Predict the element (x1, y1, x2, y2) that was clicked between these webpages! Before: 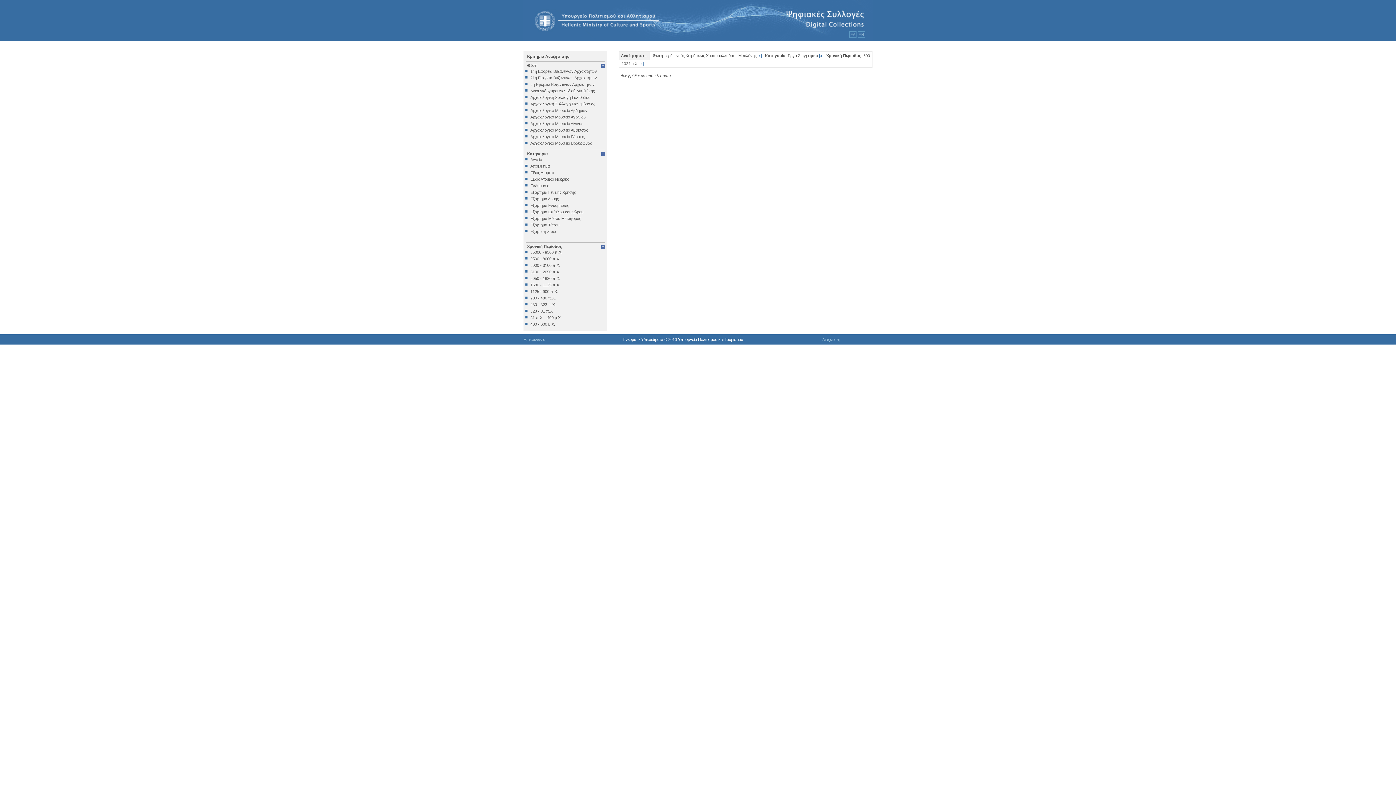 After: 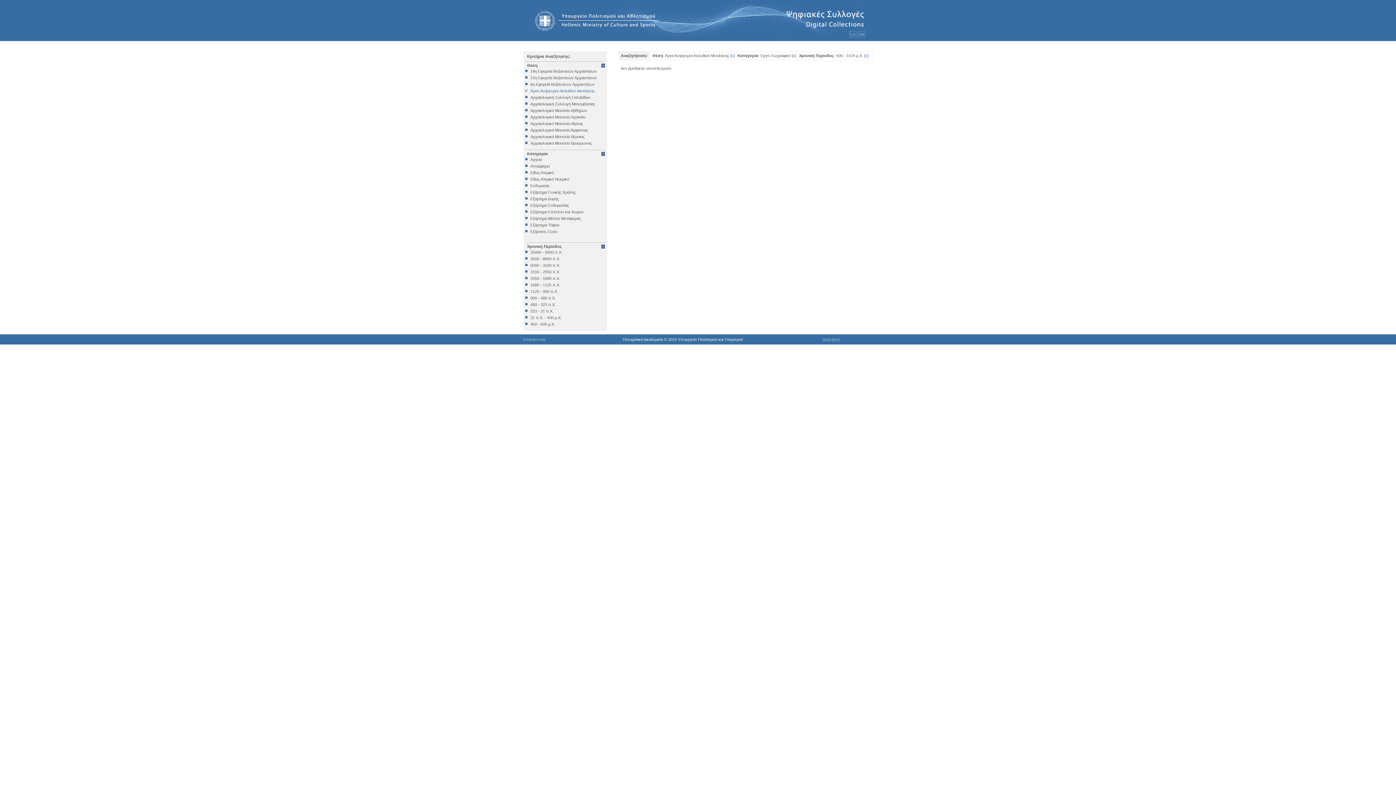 Action: bbox: (525, 88, 605, 93) label: Άγιοι Ανάργυροι Ακλειδιού Μυτιλήνης